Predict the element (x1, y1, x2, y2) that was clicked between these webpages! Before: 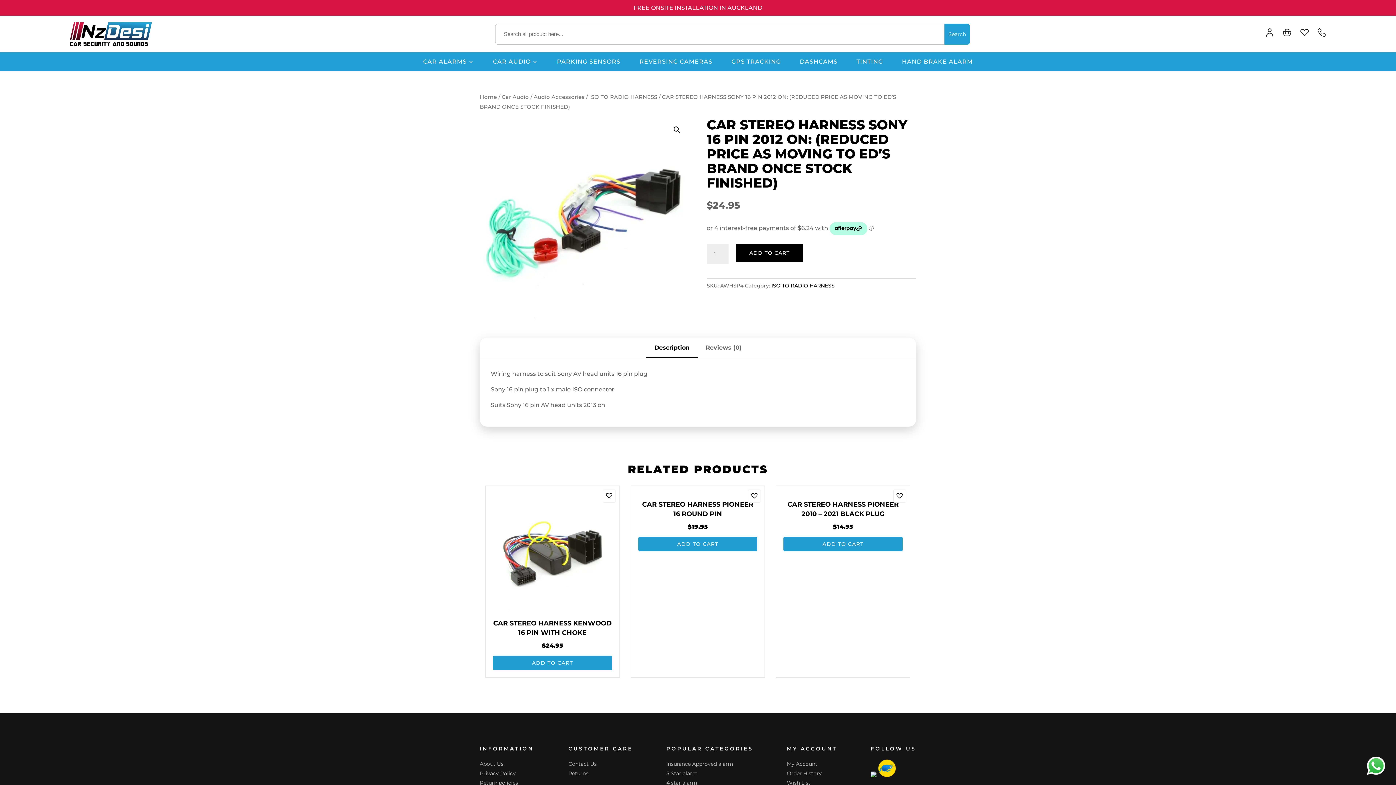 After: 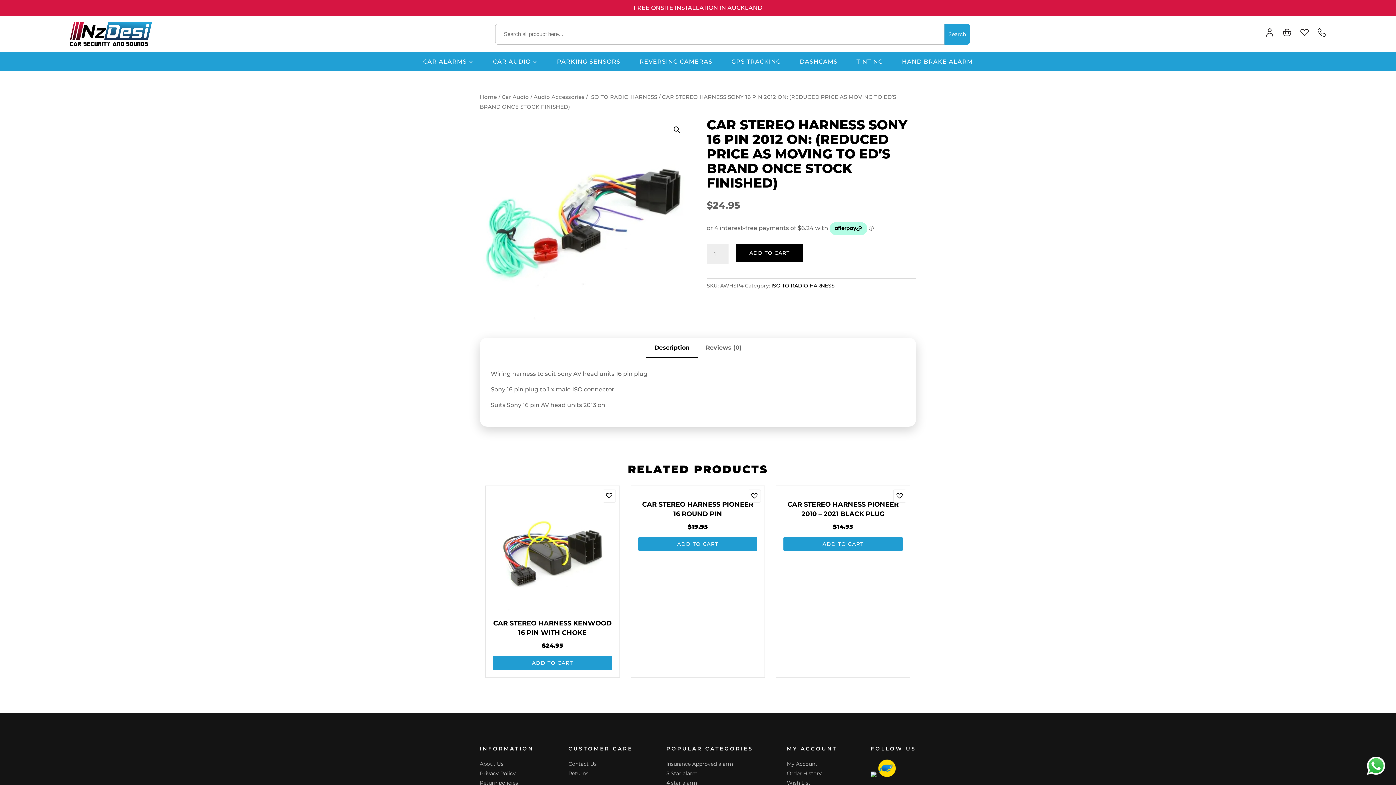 Action: bbox: (878, 772, 896, 779)